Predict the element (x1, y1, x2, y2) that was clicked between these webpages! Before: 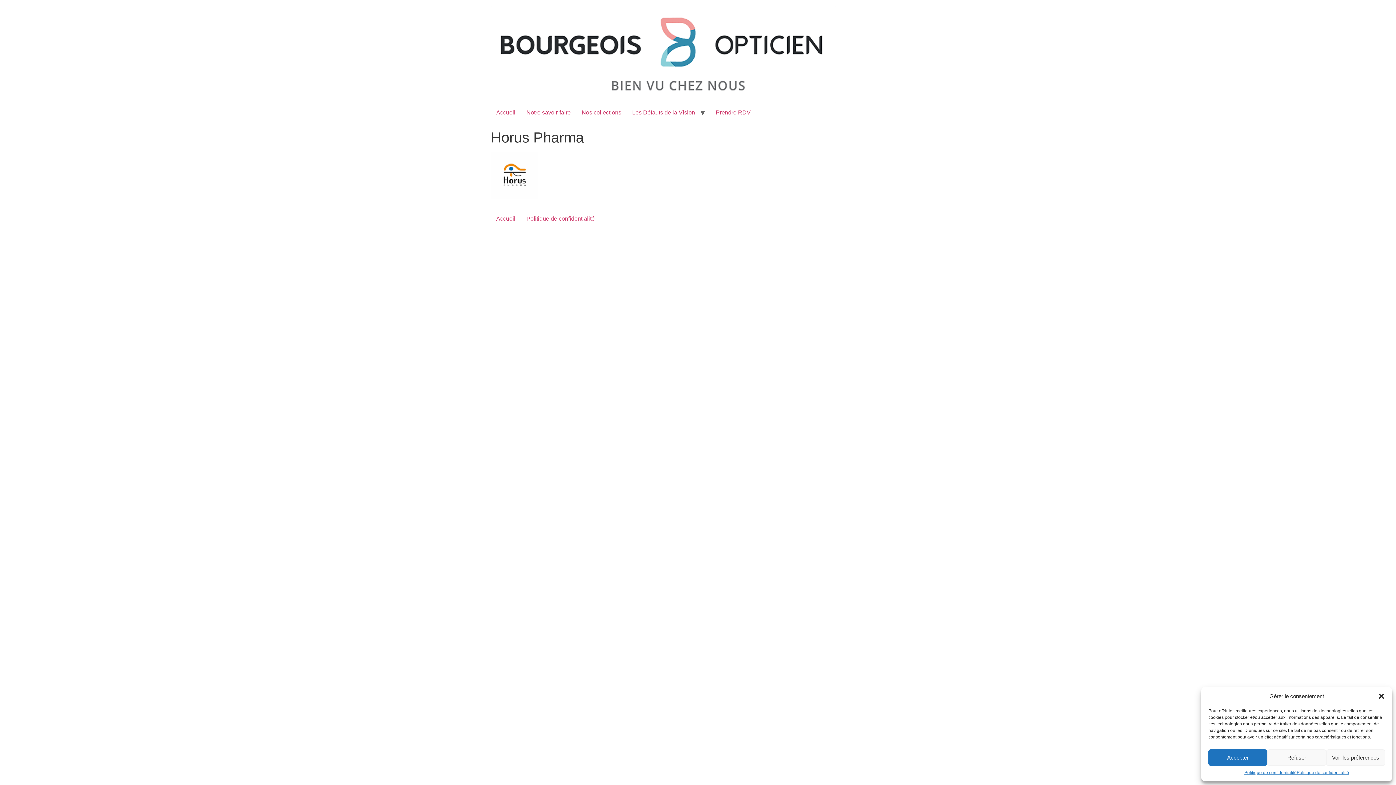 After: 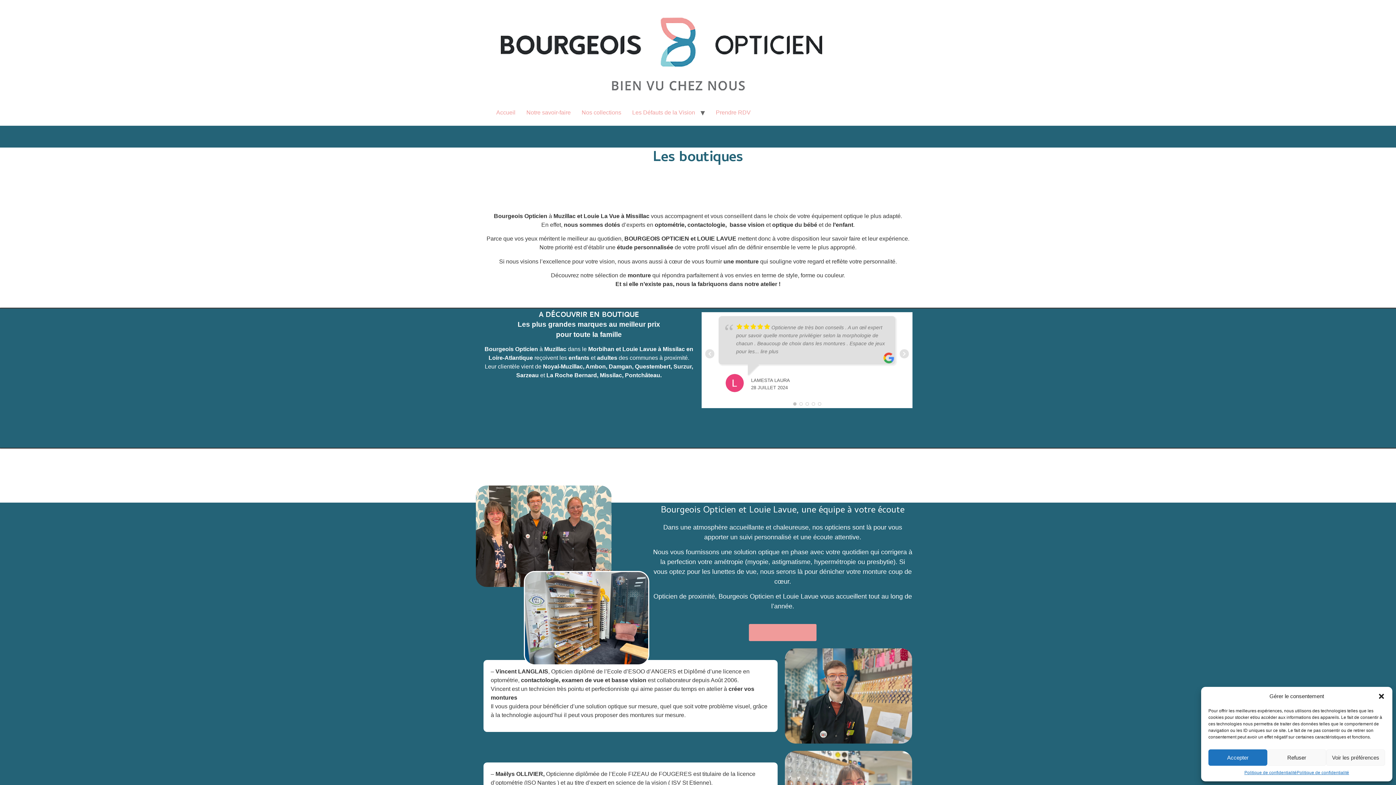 Action: label: Accueil bbox: (490, 212, 521, 225)